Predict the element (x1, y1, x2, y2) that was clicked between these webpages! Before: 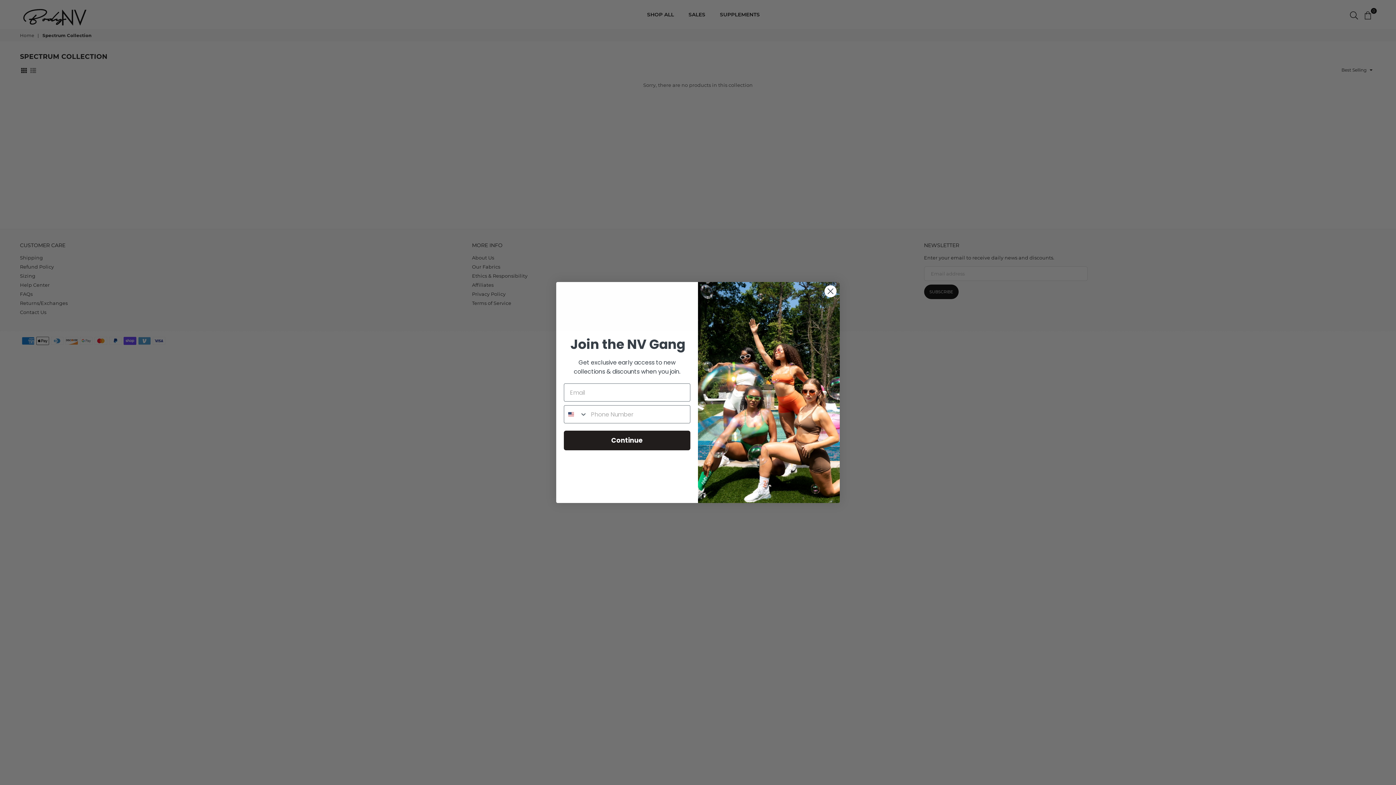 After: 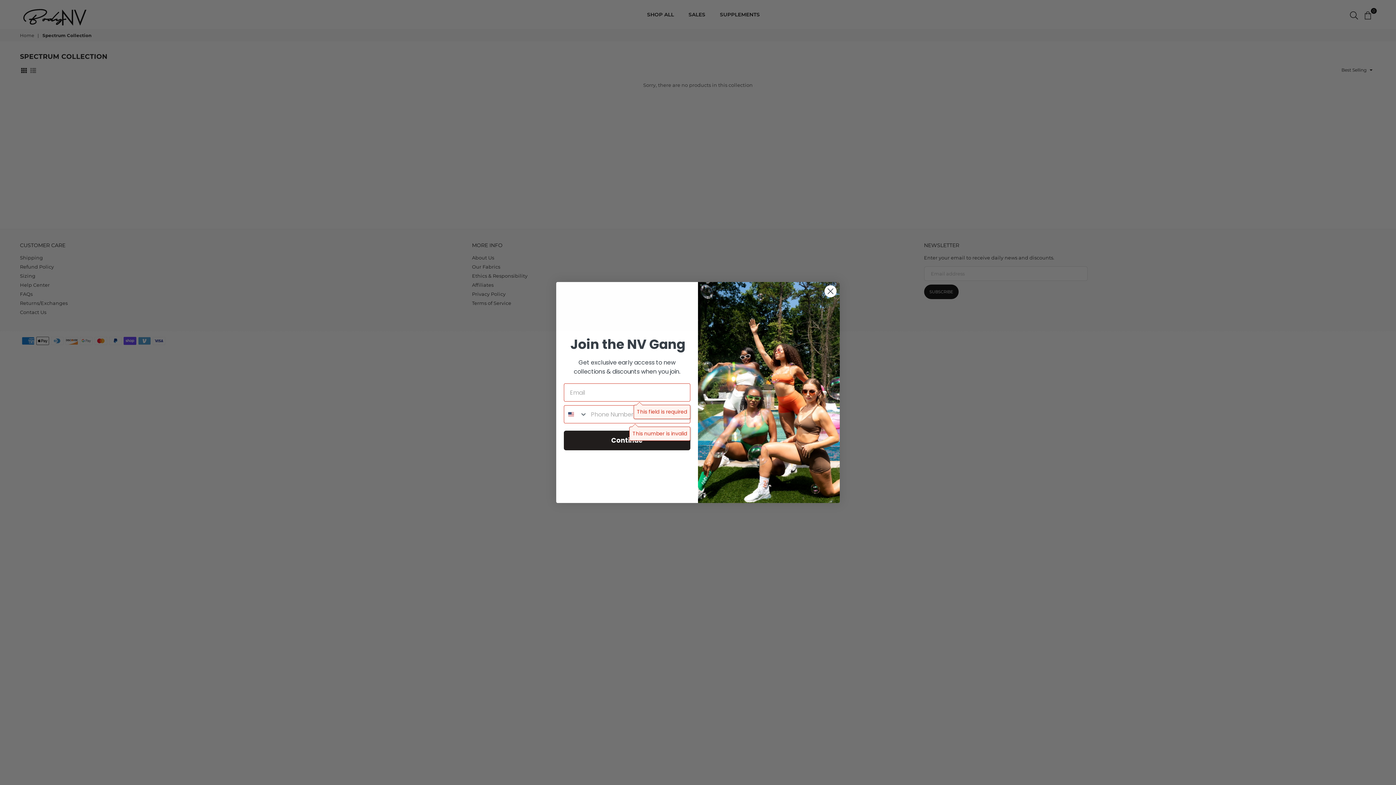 Action: bbox: (564, 431, 690, 450) label: Continue